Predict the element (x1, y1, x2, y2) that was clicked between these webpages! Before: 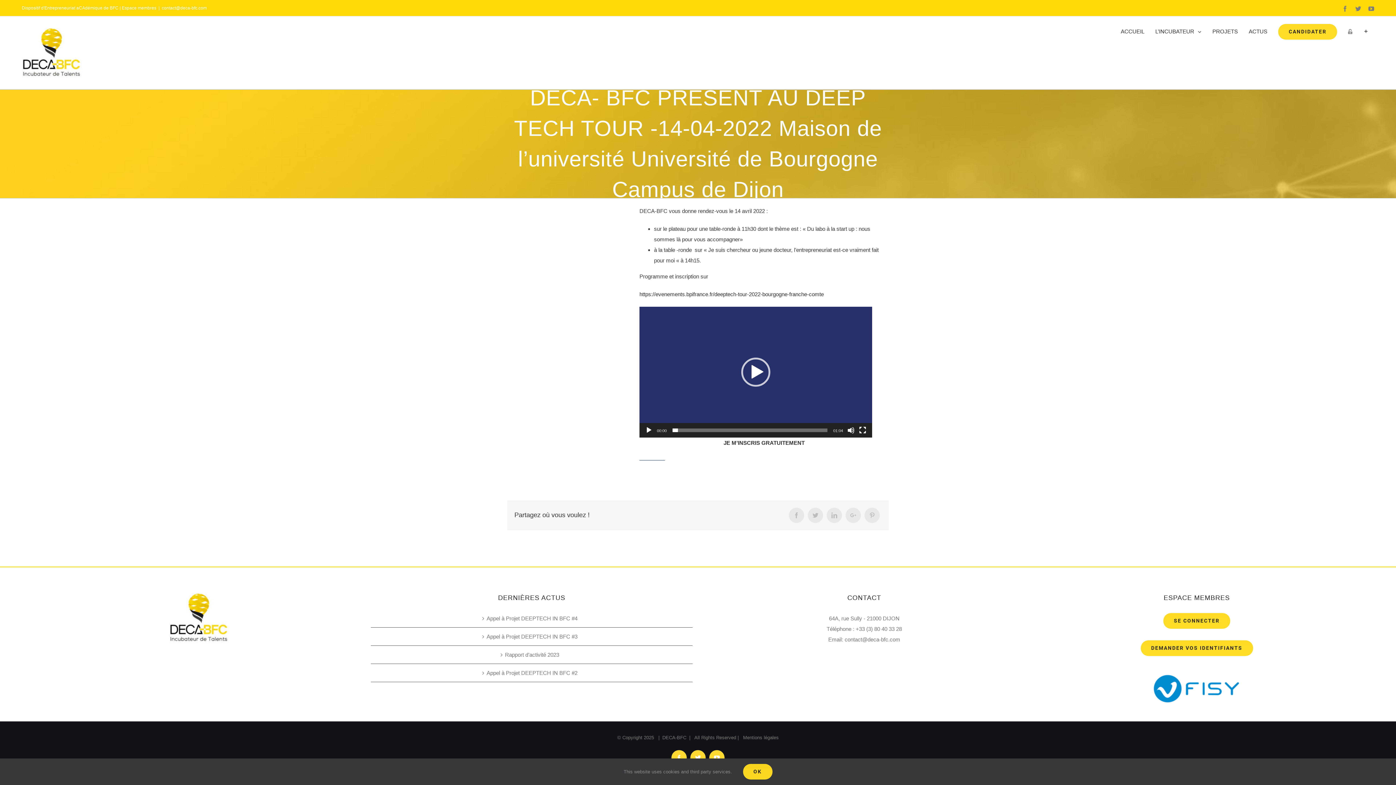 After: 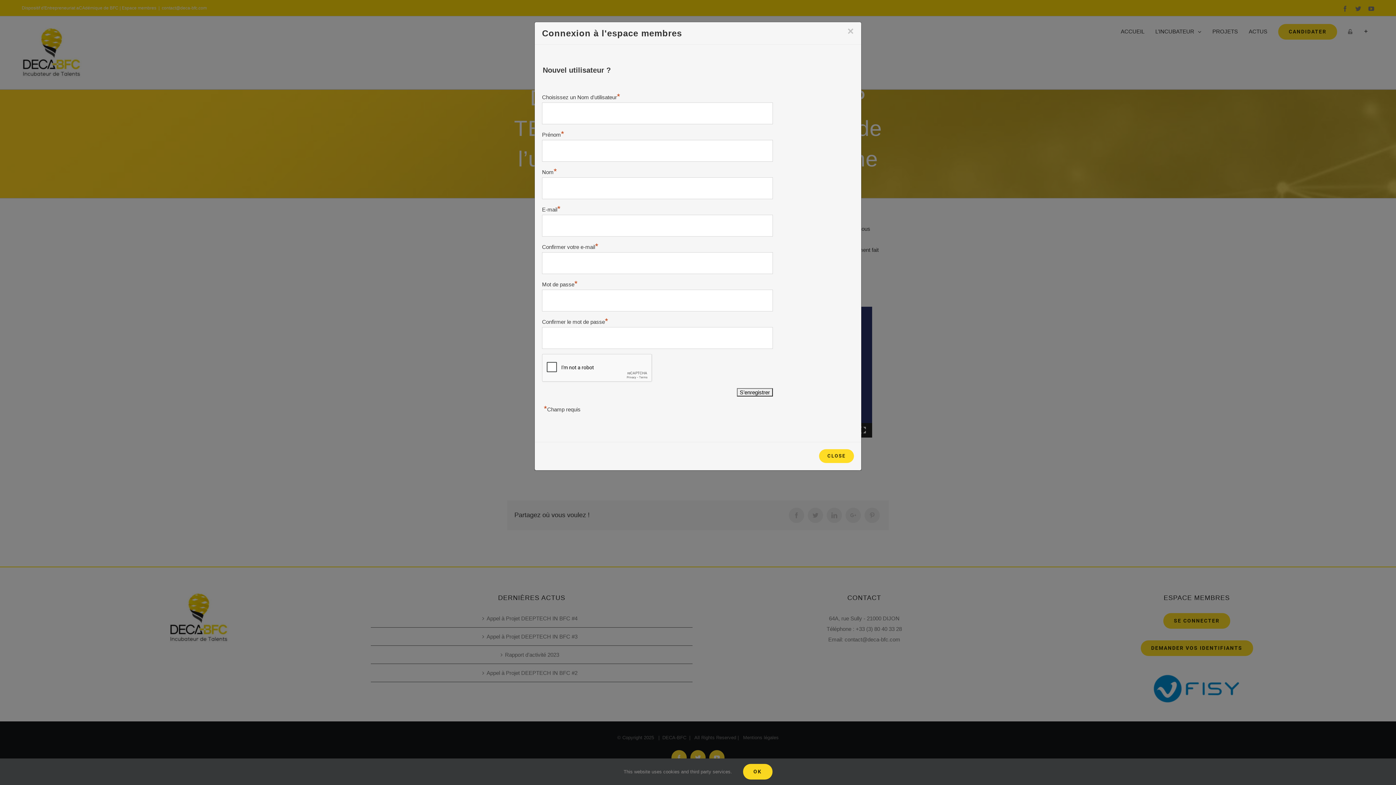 Action: bbox: (1140, 640, 1253, 656) label: DEMANDER VOS IDENTIFIANTS